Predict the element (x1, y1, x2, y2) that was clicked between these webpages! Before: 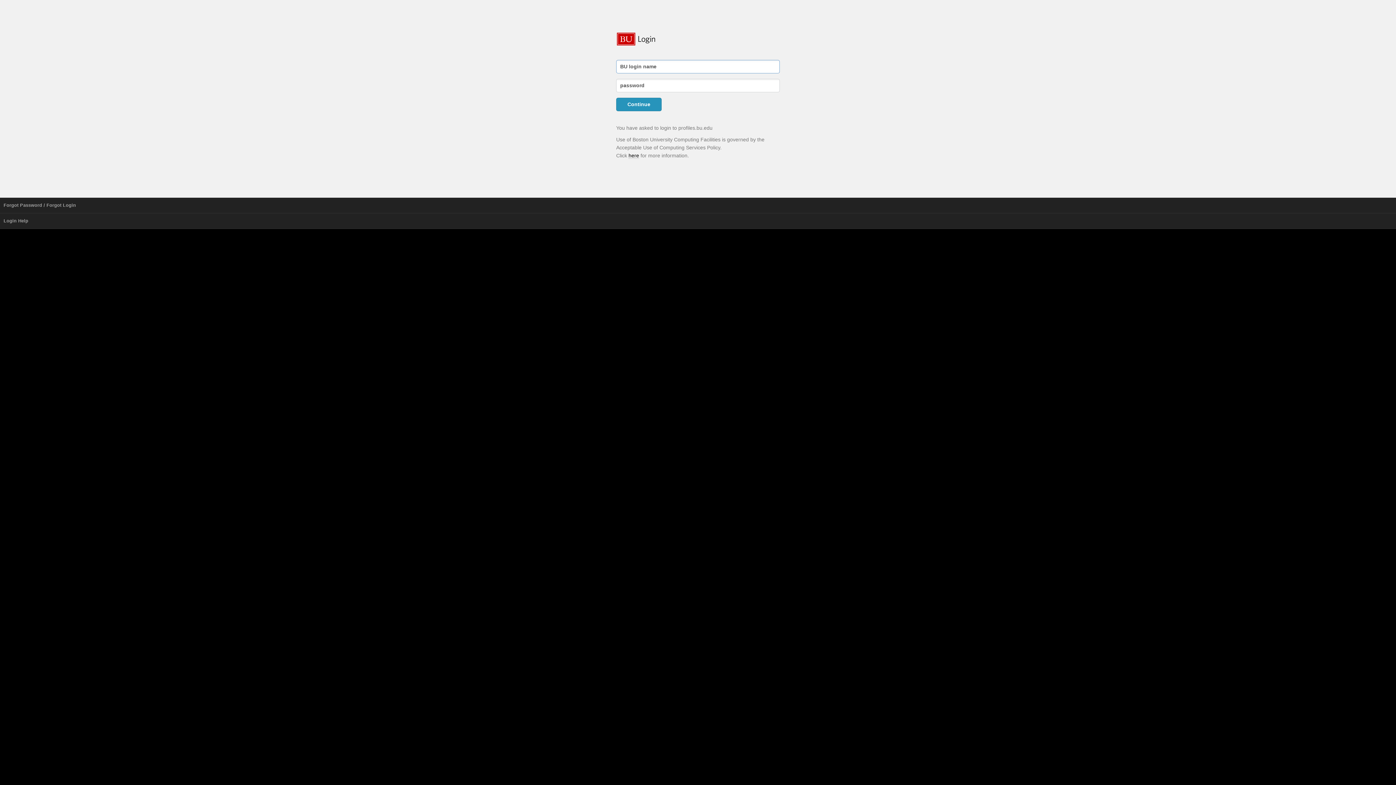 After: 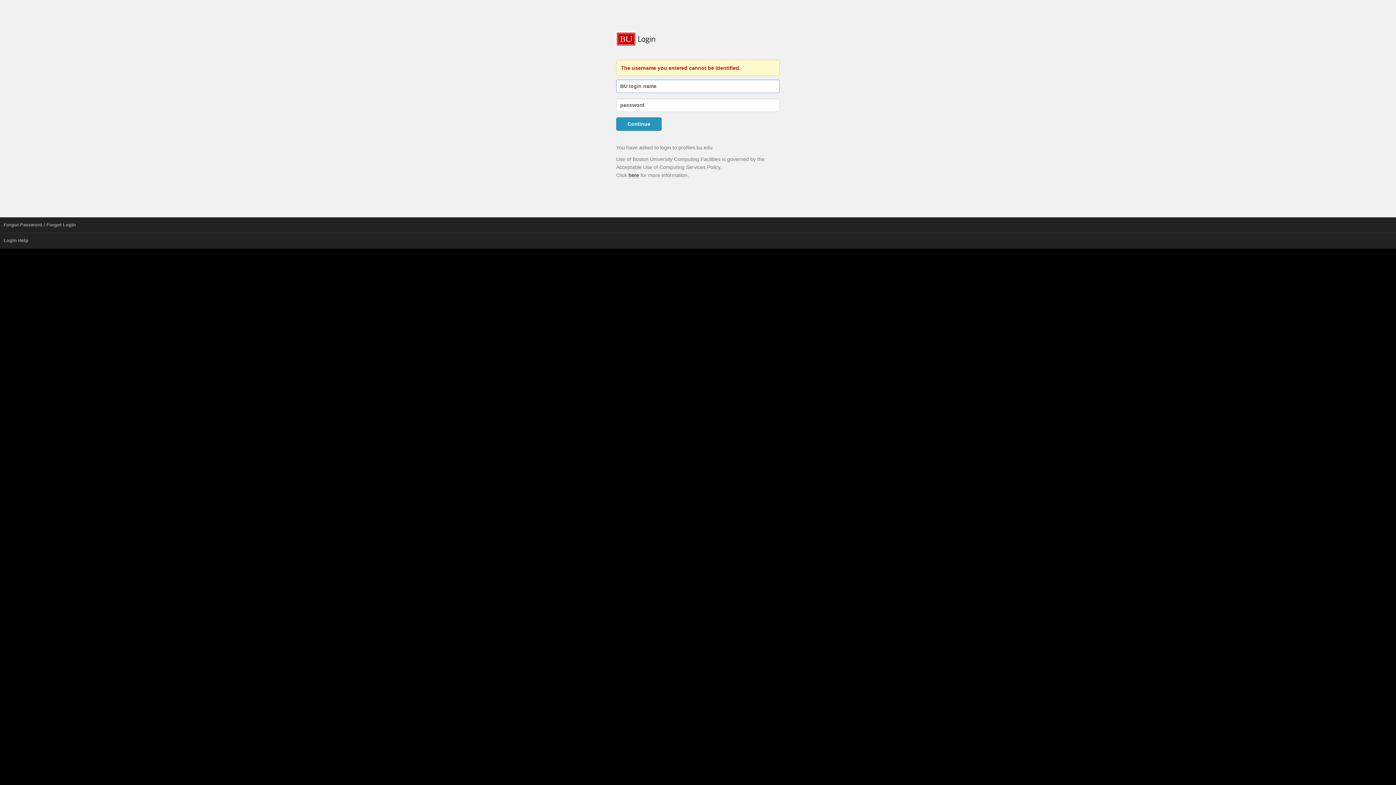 Action: label: Continue bbox: (616, 97, 661, 111)